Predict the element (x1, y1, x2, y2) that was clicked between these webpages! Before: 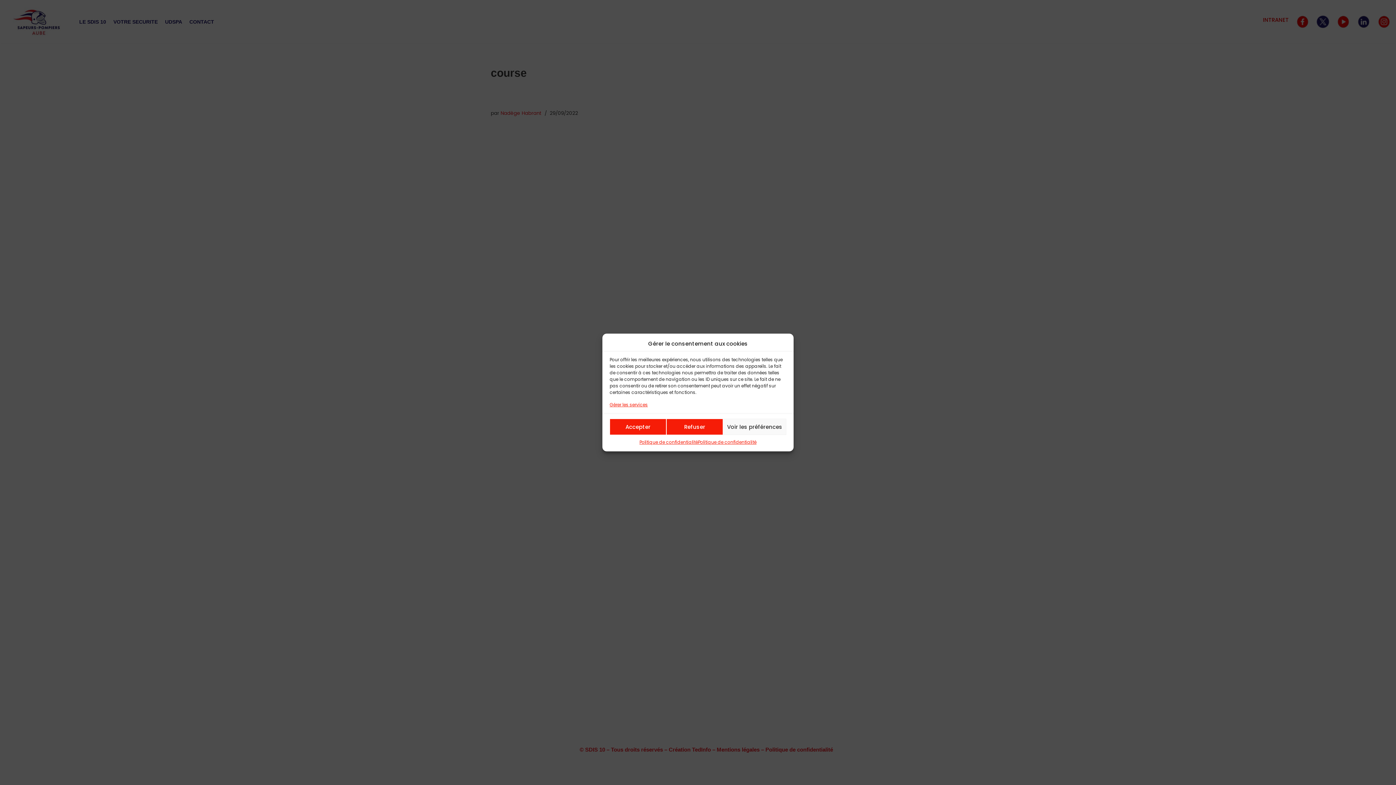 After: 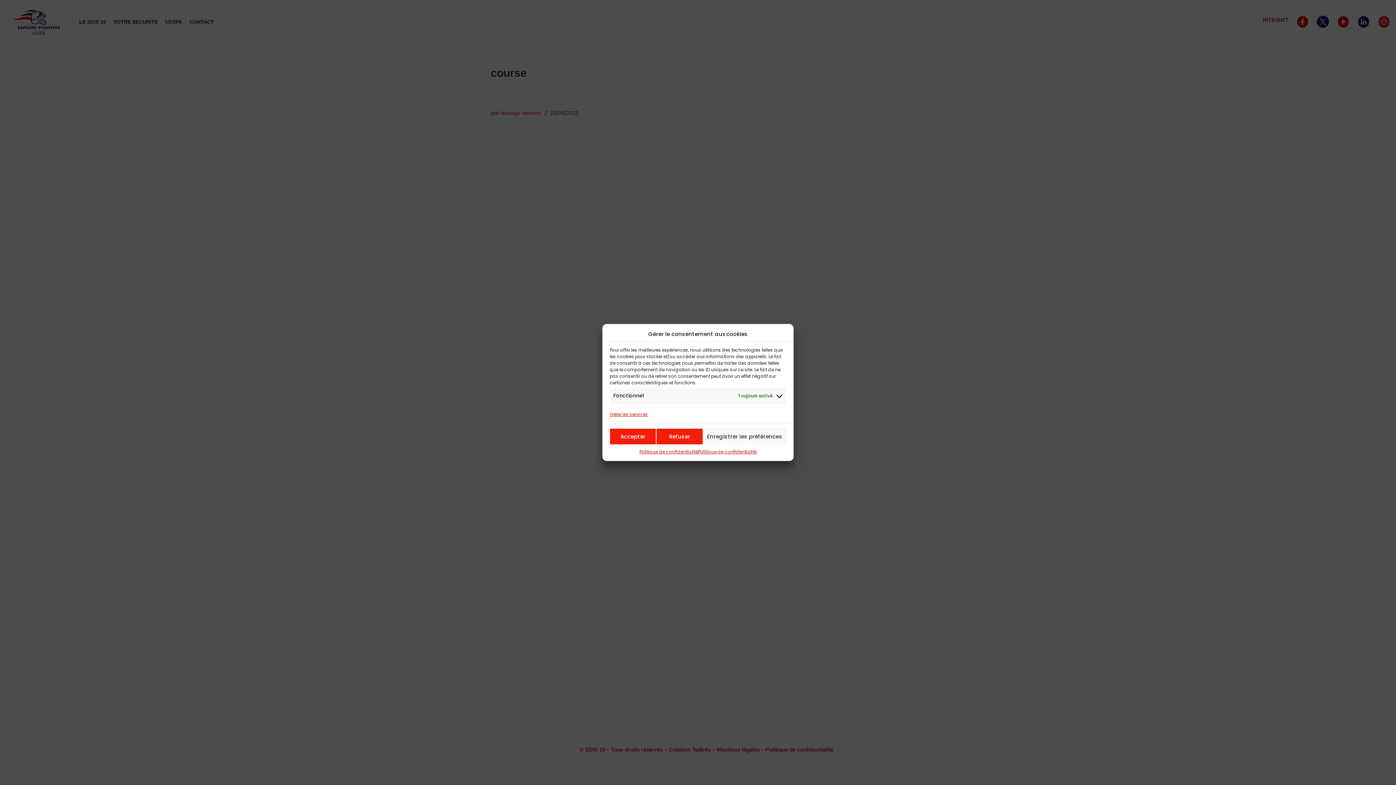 Action: label: Voir les préférences bbox: (723, 418, 786, 435)